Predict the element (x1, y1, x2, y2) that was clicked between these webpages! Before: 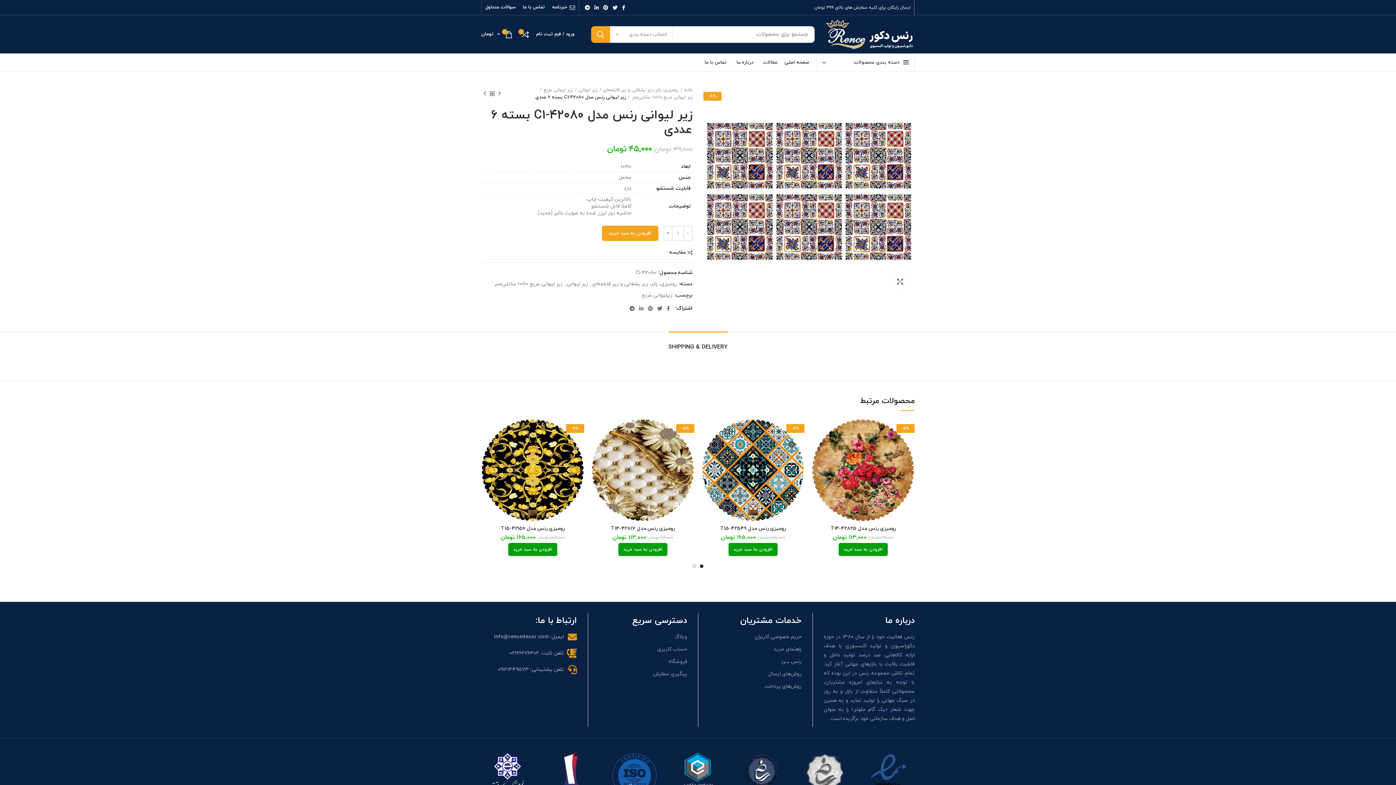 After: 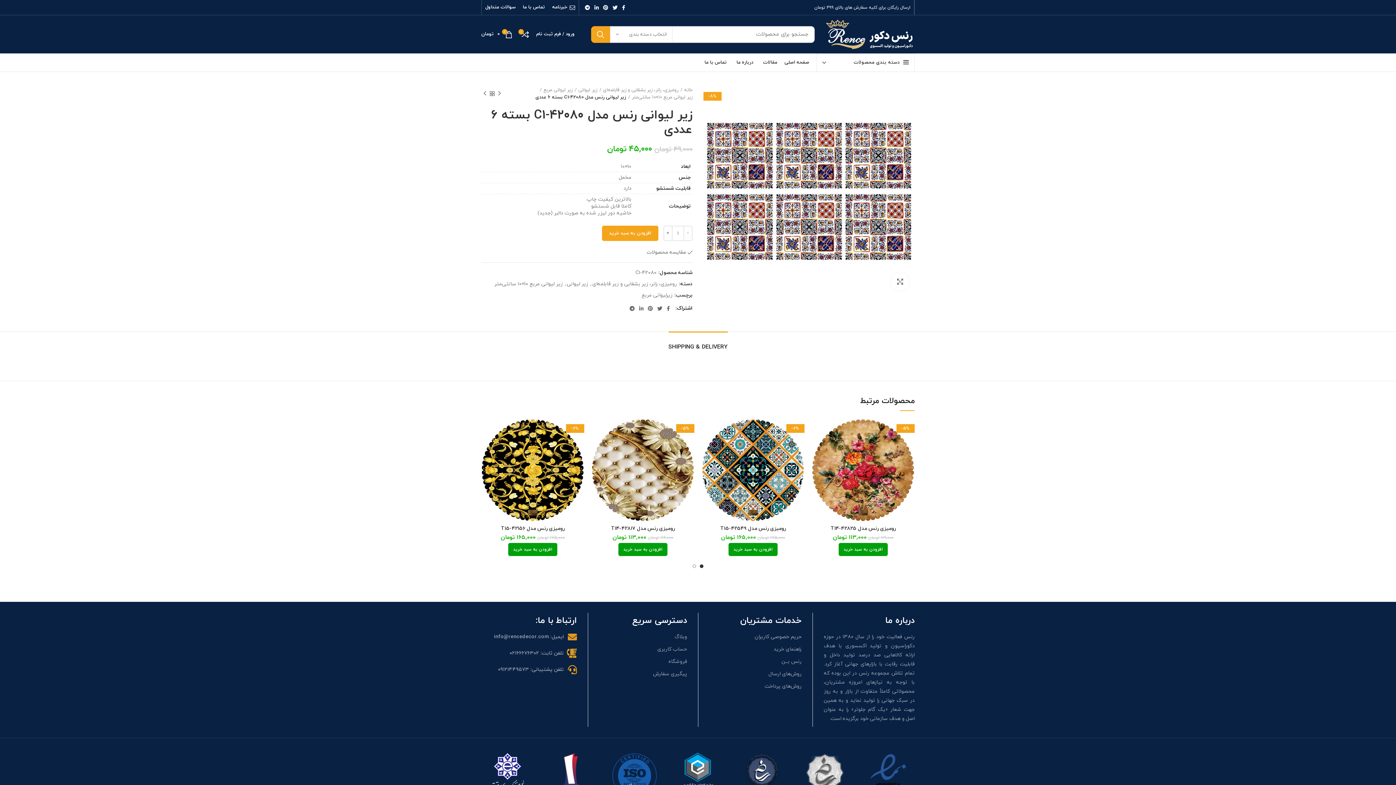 Action: bbox: (669, 250, 692, 255) label: مقایسه